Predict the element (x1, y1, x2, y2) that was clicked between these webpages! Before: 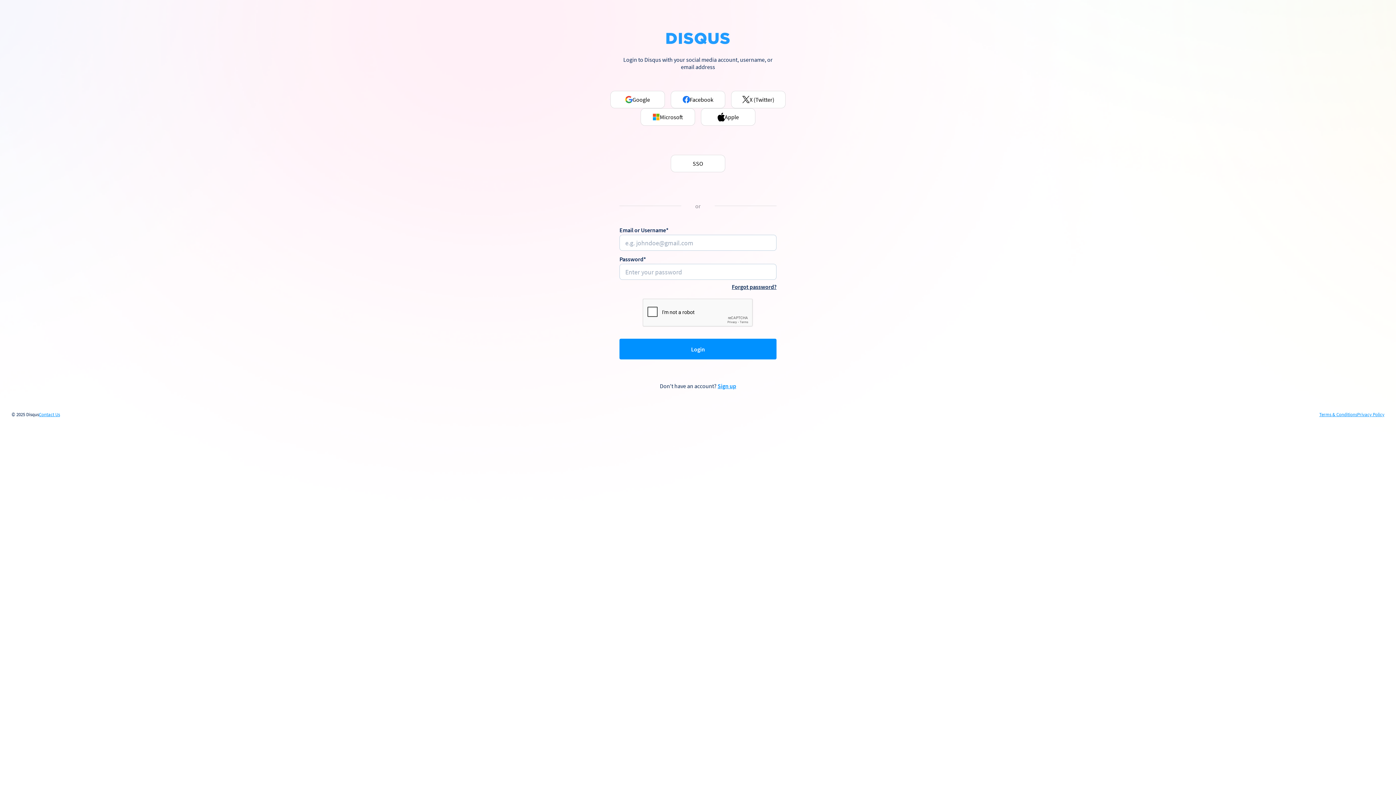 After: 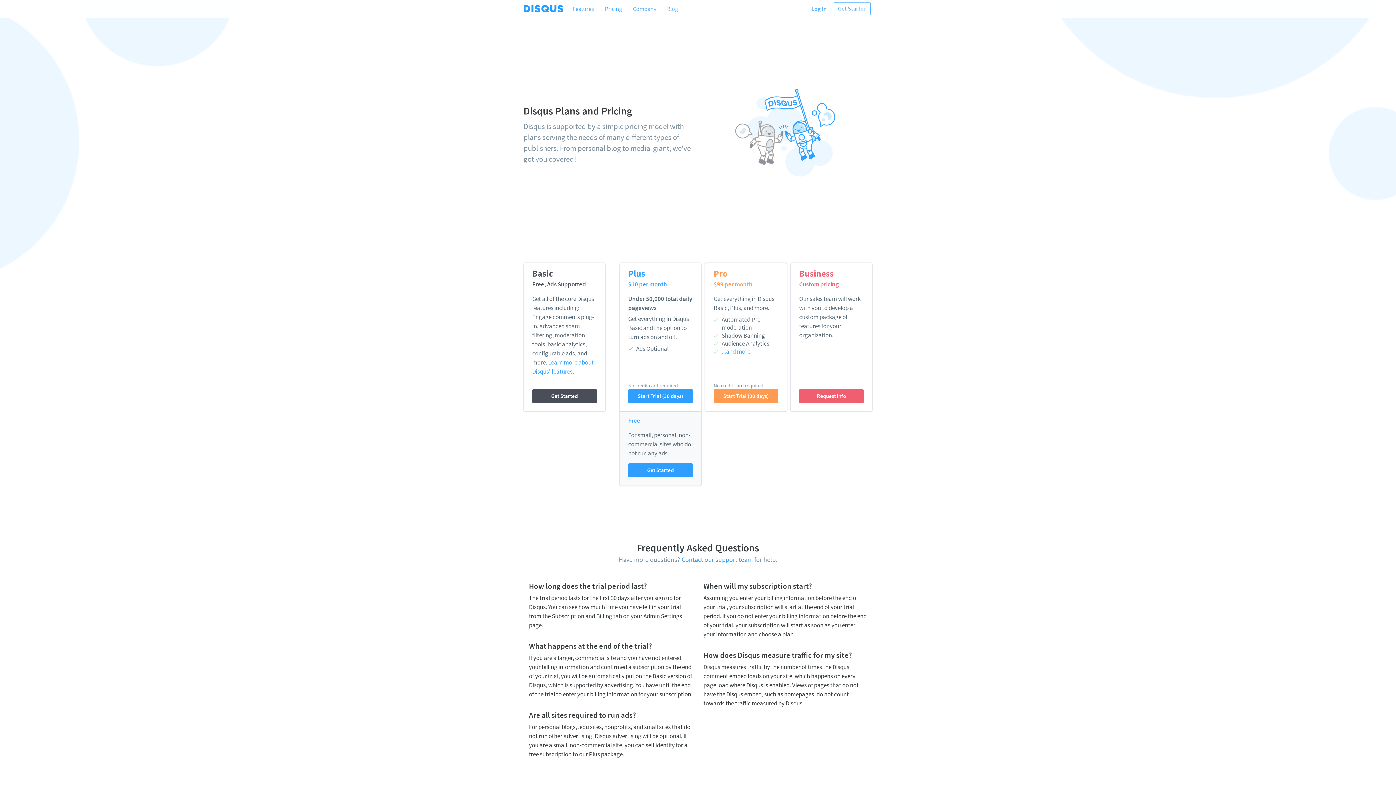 Action: bbox: (717, 382, 736, 389) label: Sign up